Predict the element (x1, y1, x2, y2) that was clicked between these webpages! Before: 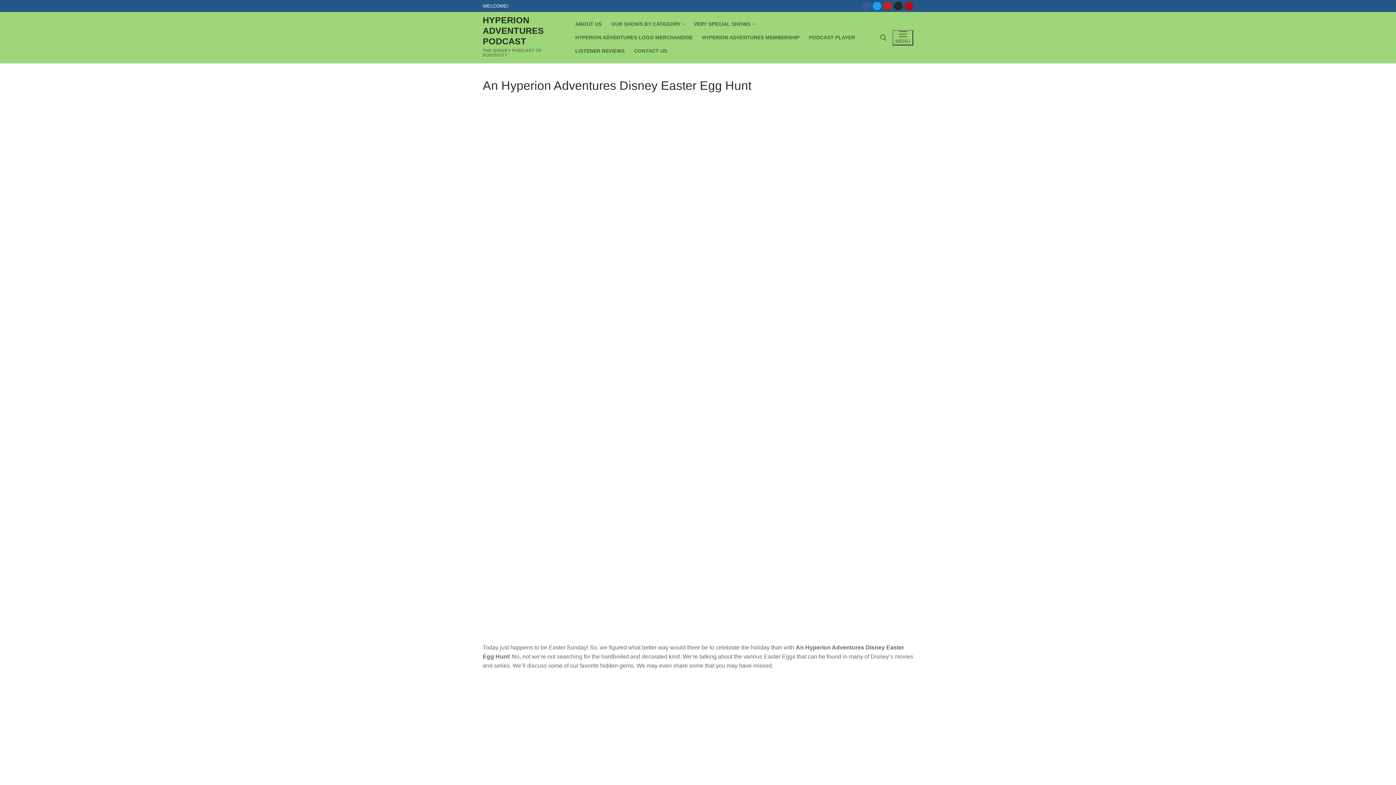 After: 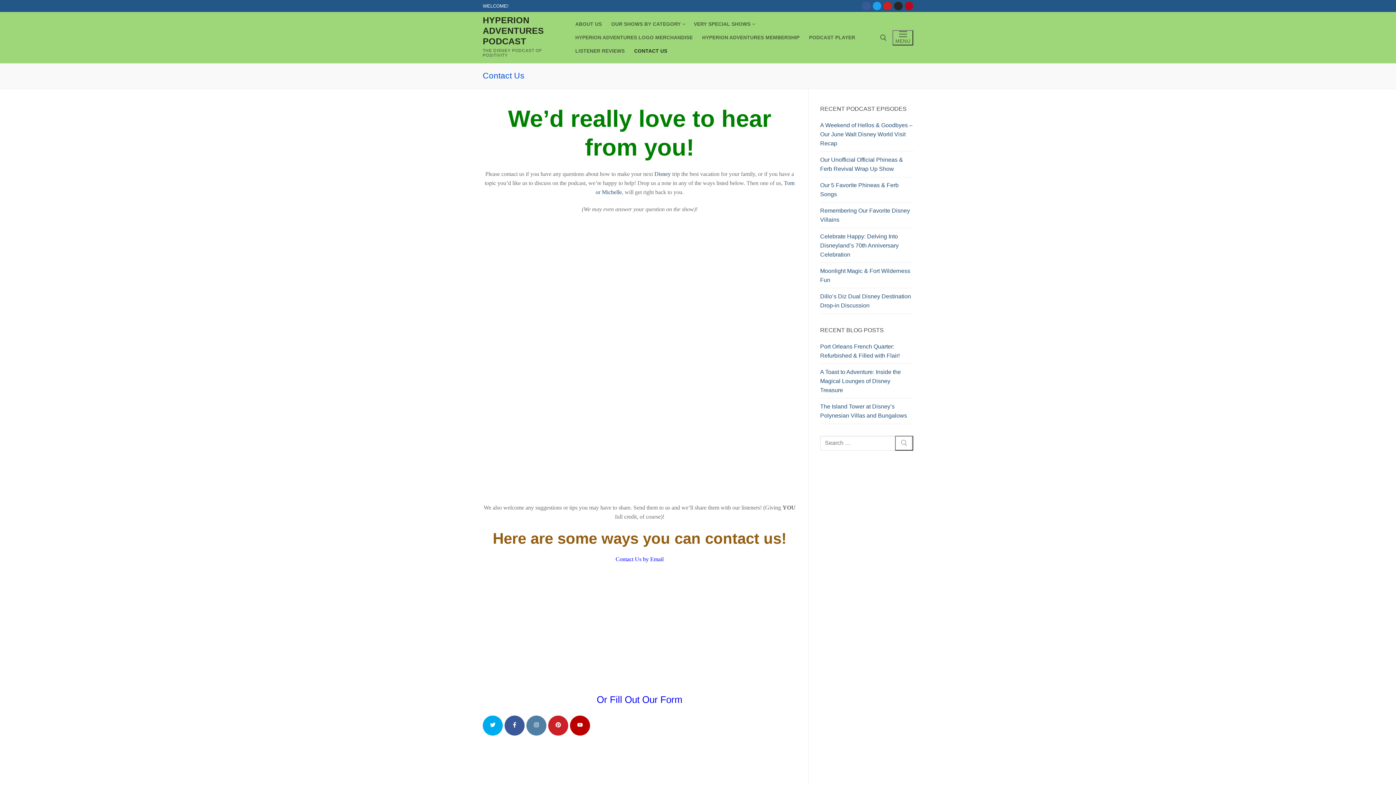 Action: label: CONTACT US bbox: (629, 44, 672, 57)